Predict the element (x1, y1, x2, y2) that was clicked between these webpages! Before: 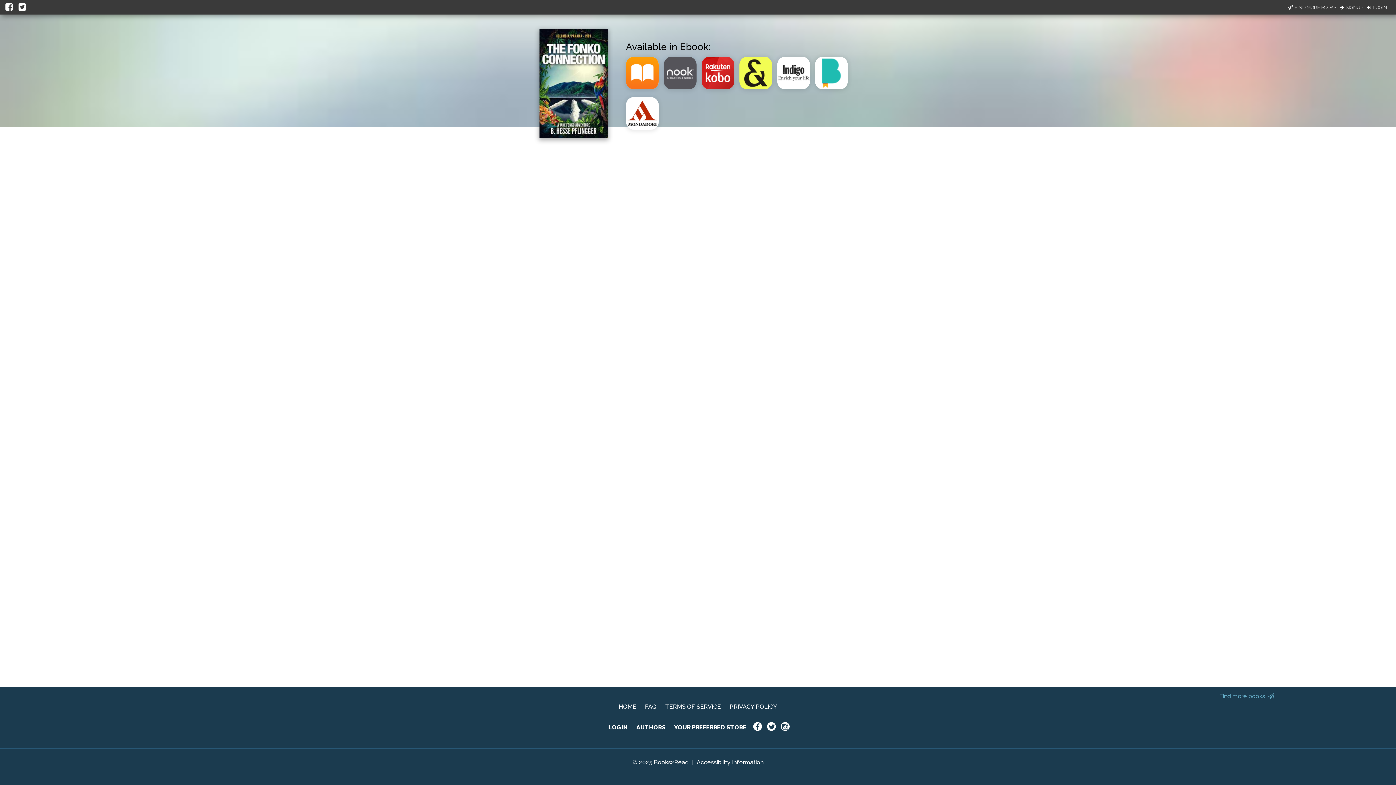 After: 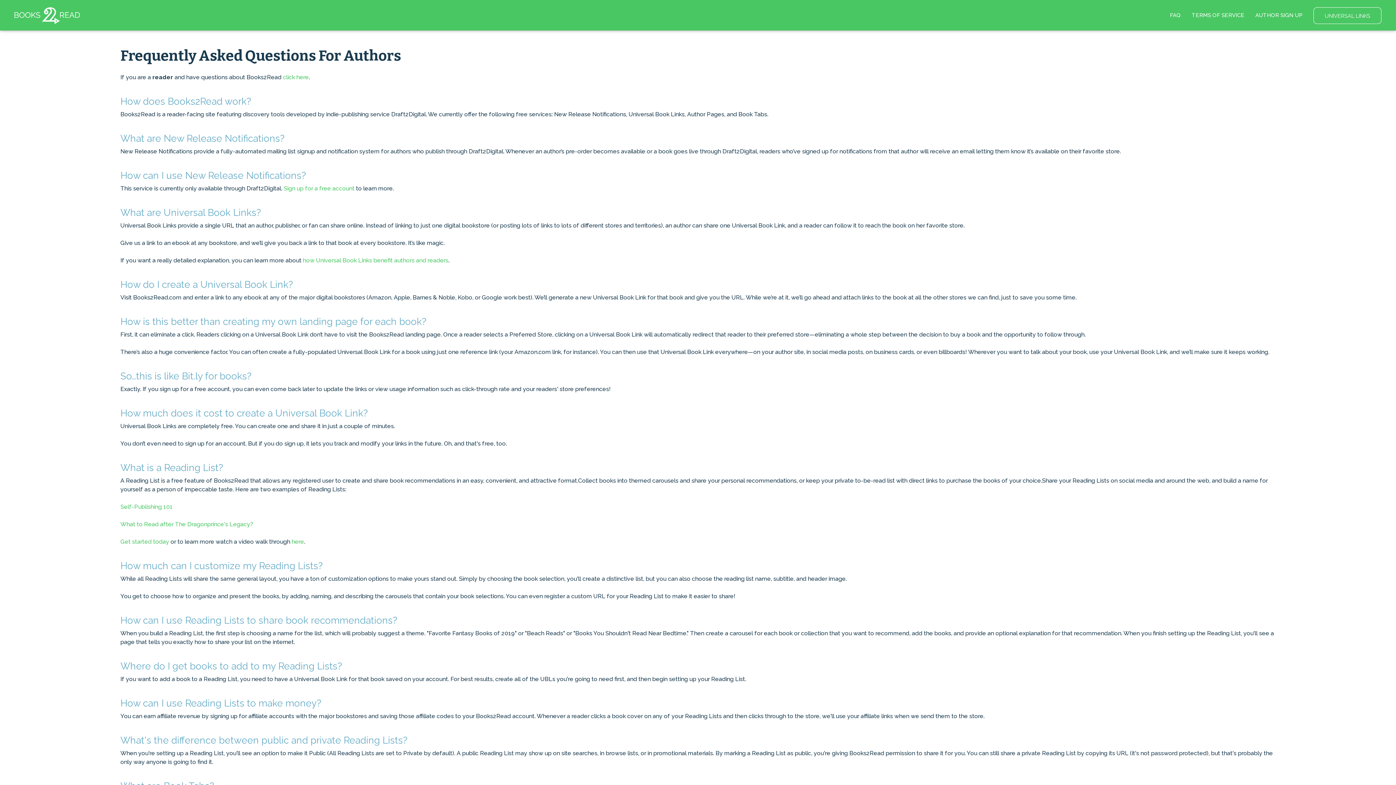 Action: bbox: (636, 724, 665, 731) label: AUTHORS